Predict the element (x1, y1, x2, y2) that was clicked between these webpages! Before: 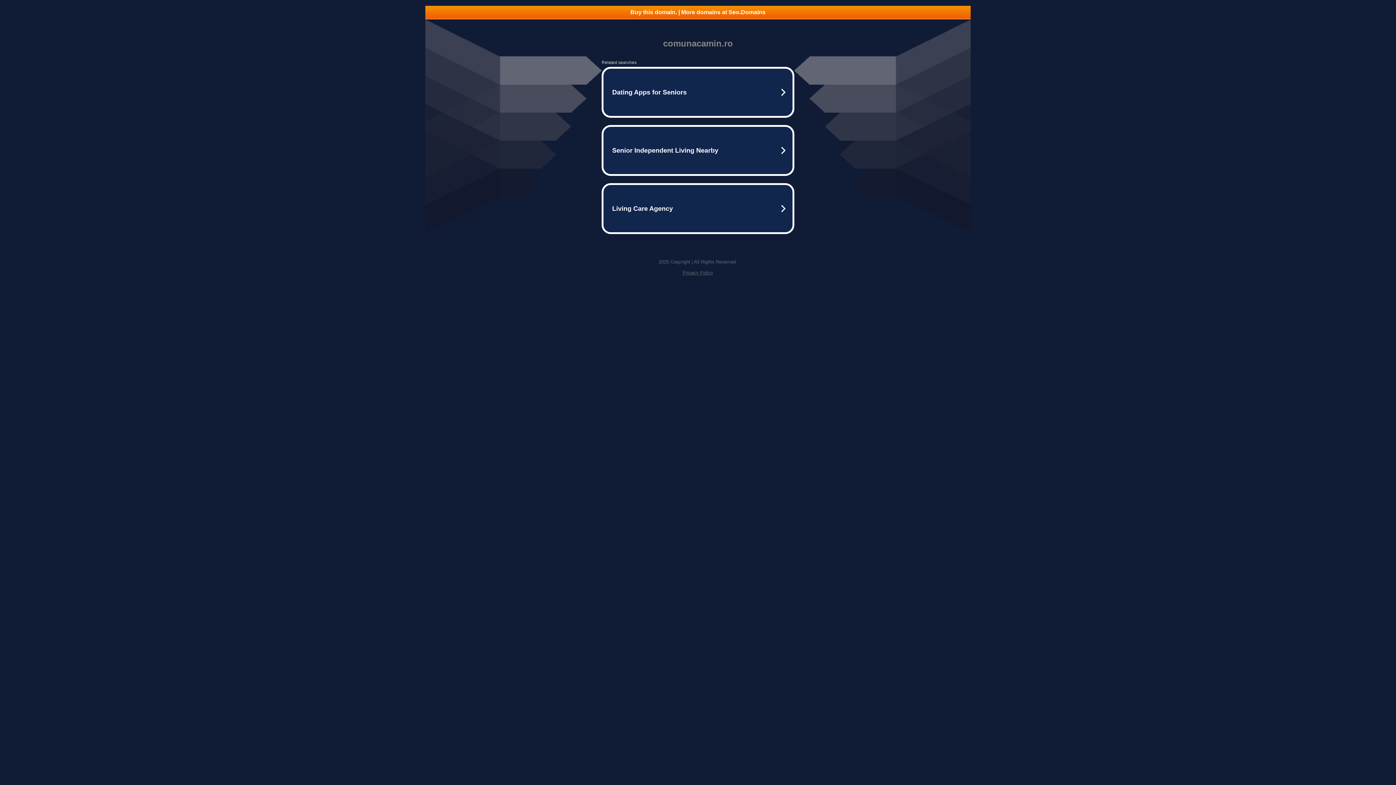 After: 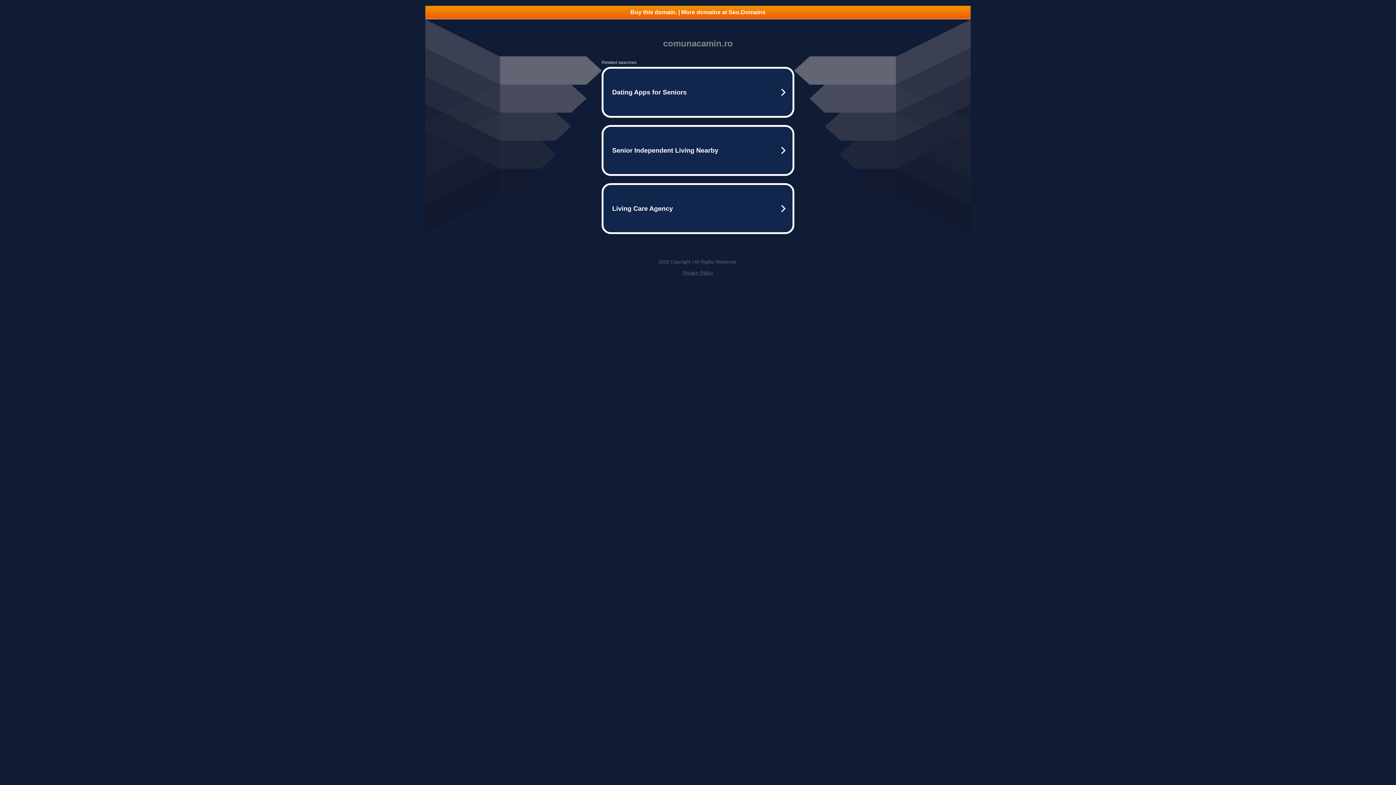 Action: label: Buy this domain. | More domains at Seo.Domains bbox: (425, 5, 970, 18)